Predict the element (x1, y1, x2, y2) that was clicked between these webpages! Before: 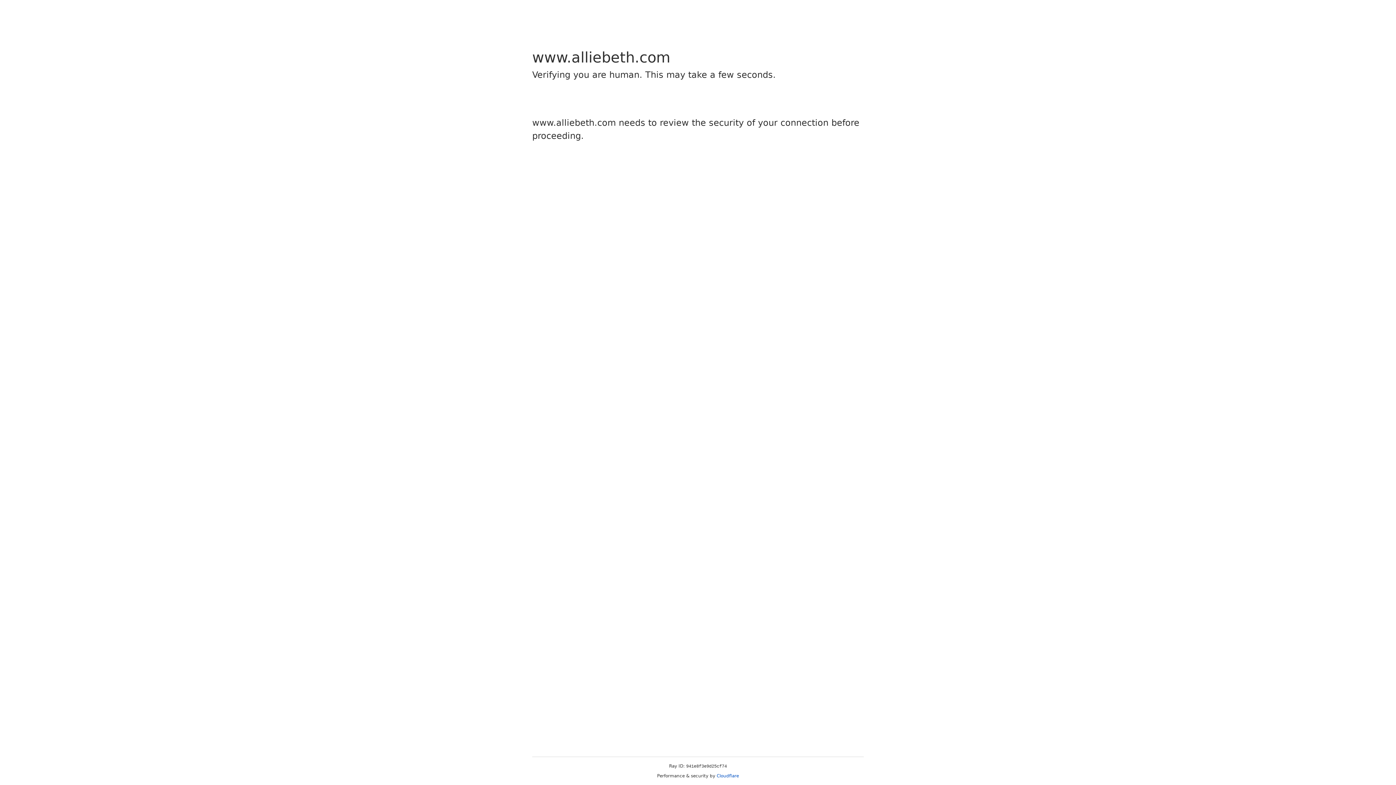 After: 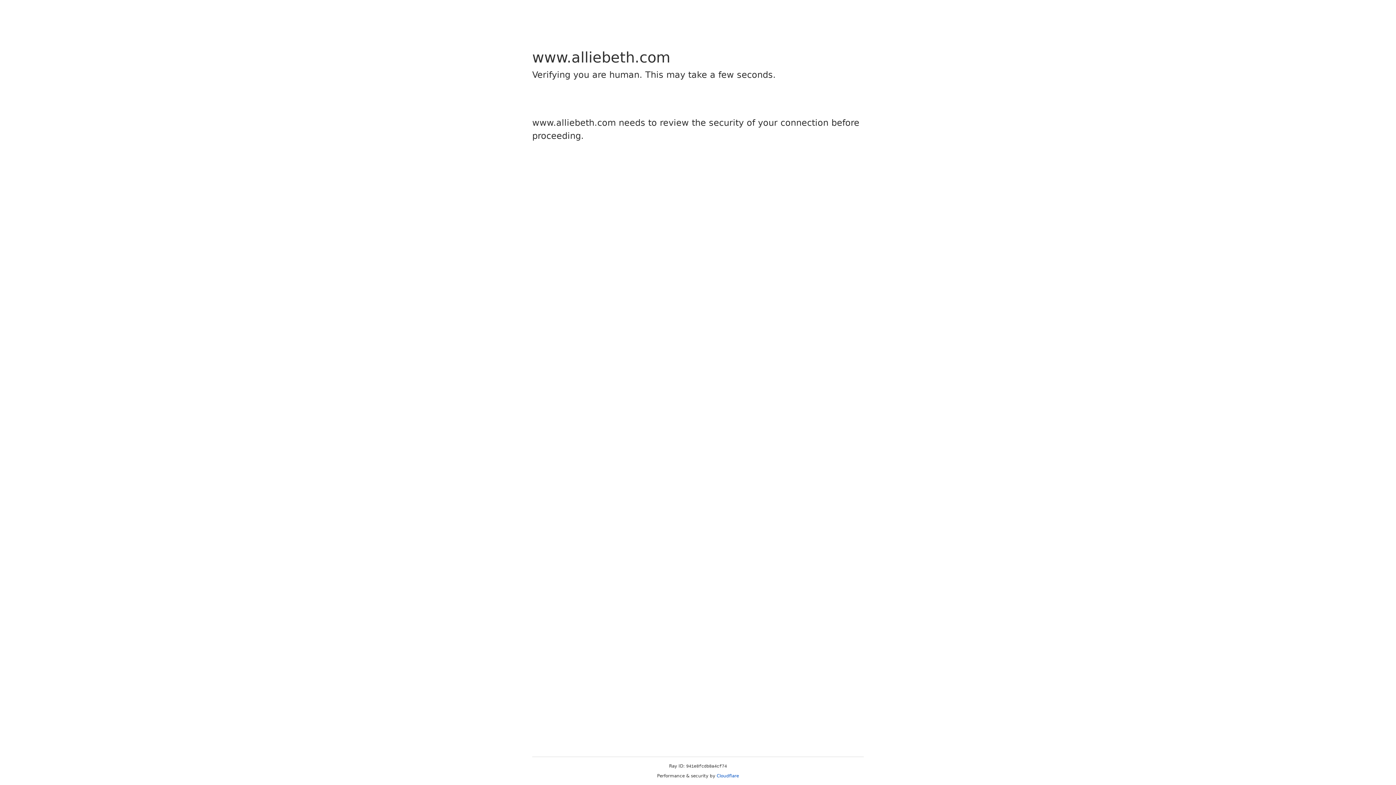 Action: label: Cloudflare bbox: (716, 773, 739, 778)